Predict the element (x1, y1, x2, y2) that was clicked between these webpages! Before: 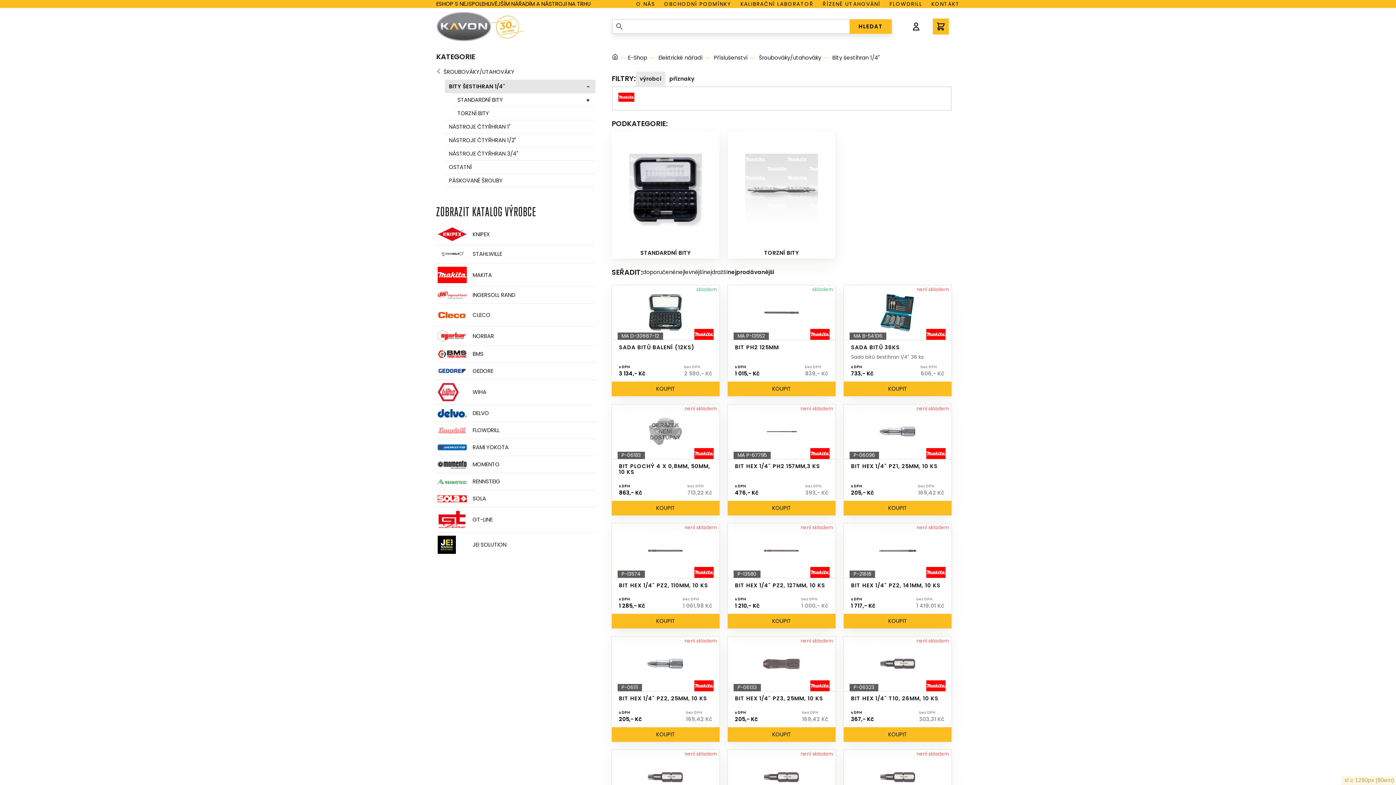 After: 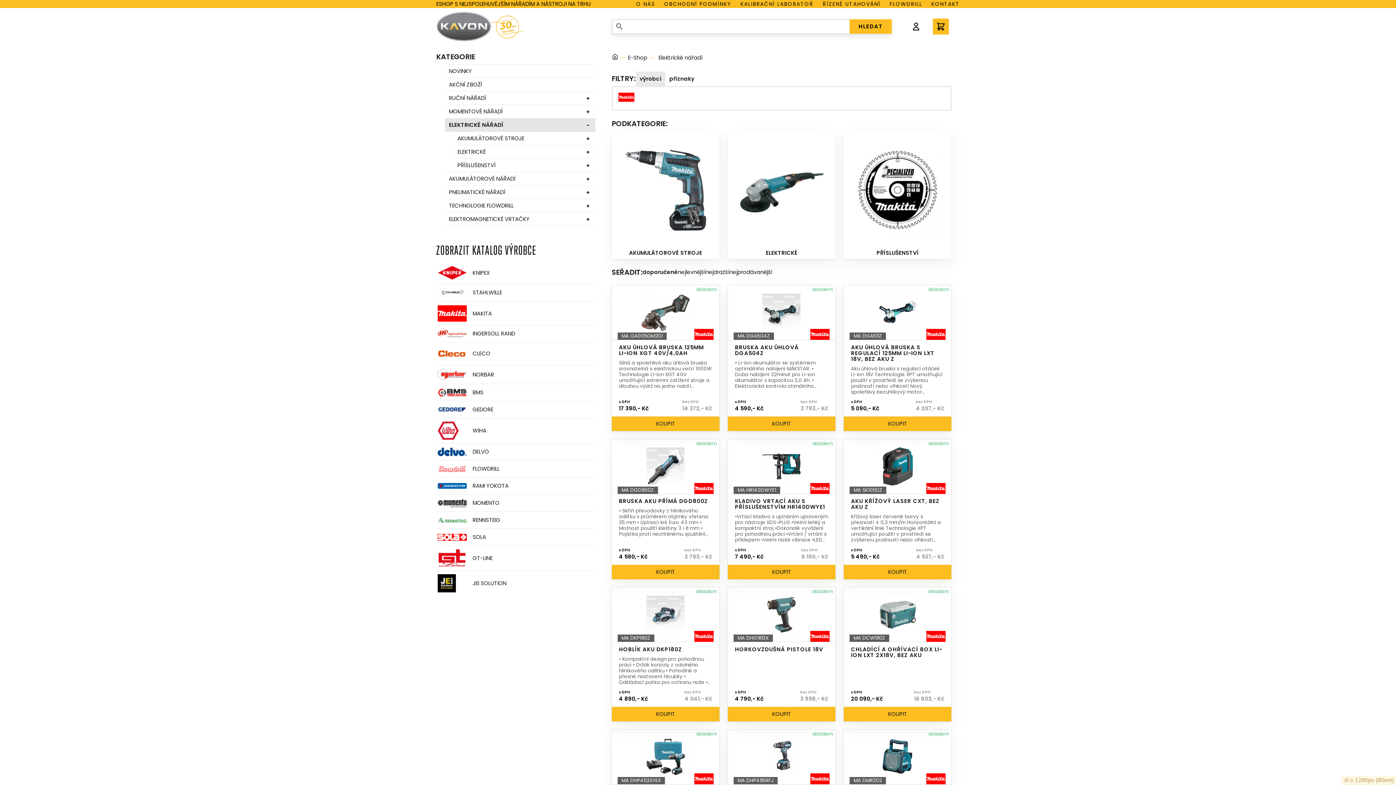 Action: label: Elektrické nářadí bbox: (658, 53, 702, 61)